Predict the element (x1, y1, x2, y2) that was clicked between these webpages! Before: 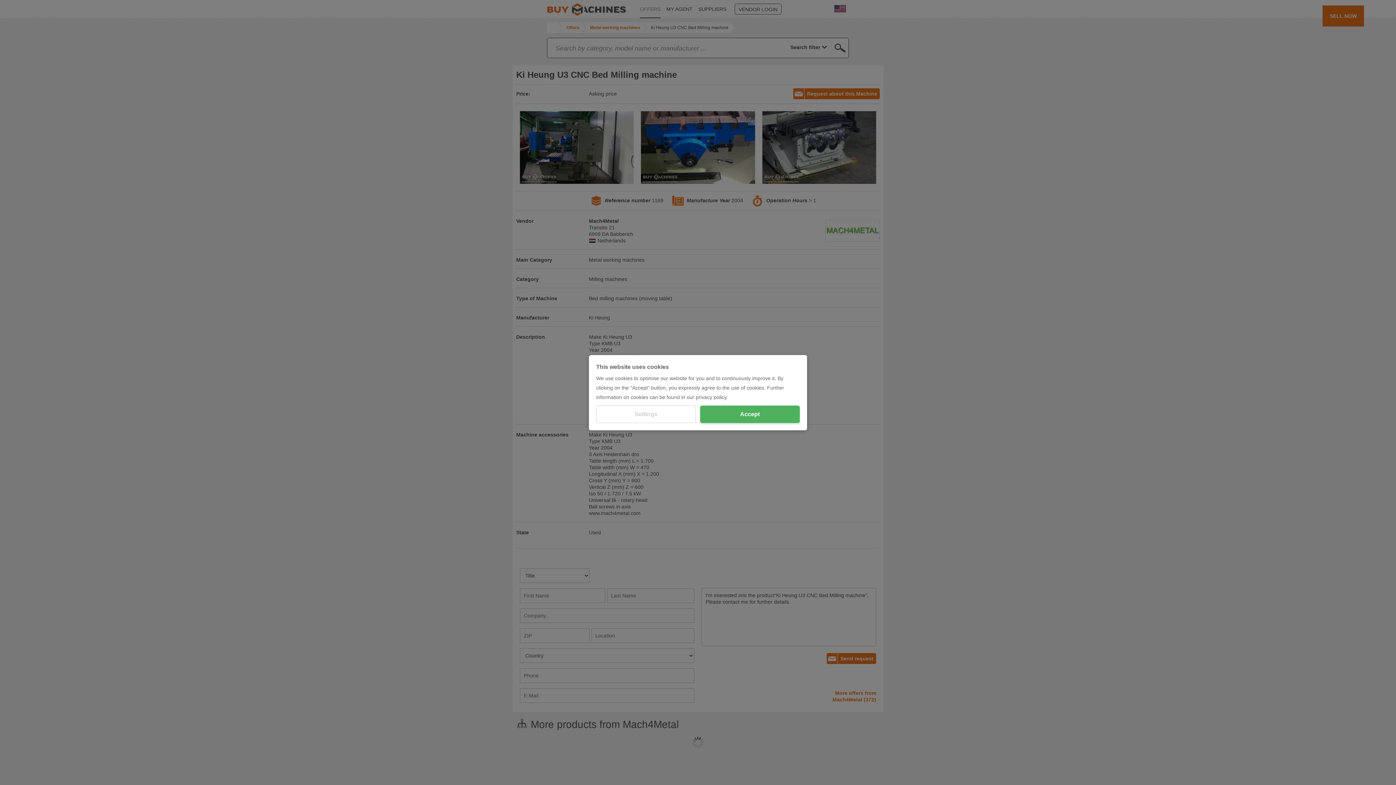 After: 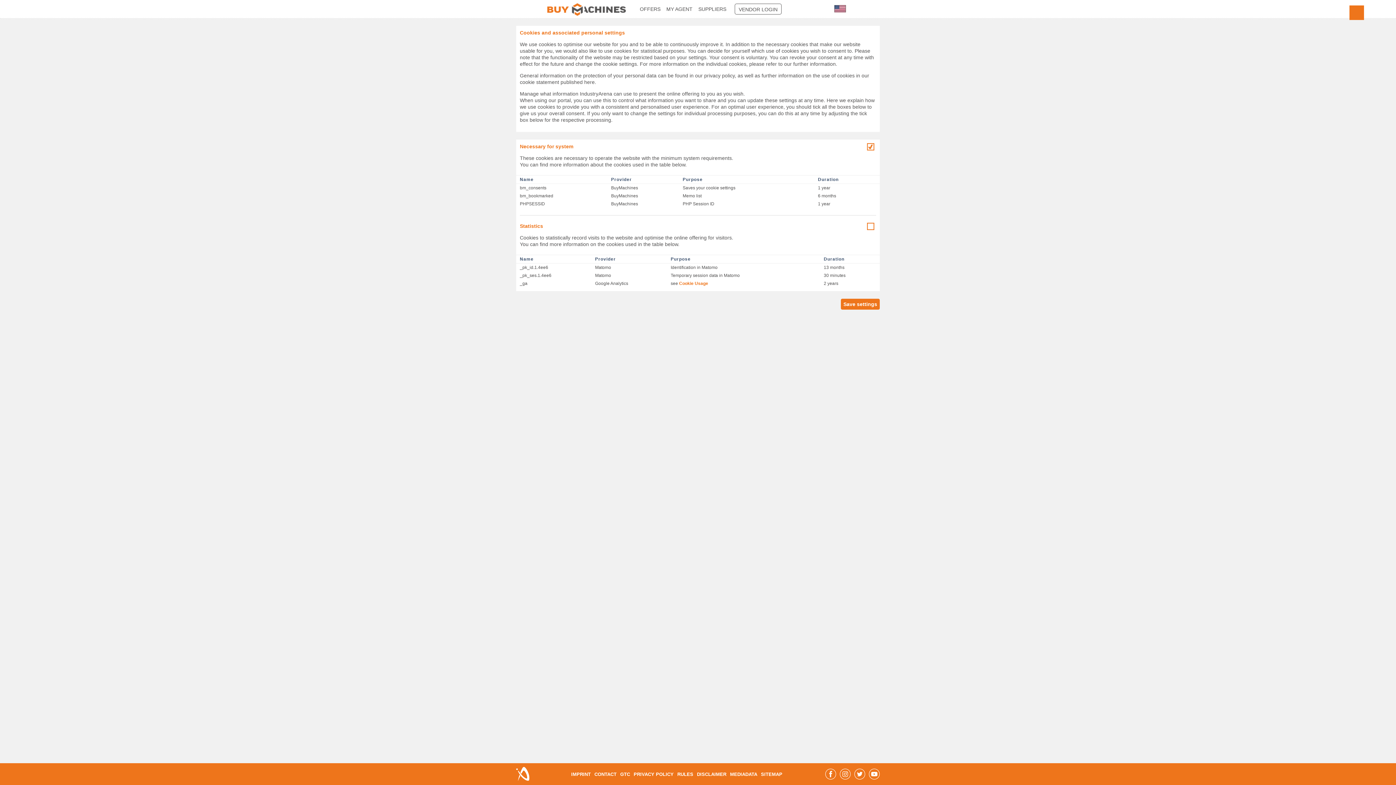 Action: label: Settings bbox: (596, 405, 696, 423)